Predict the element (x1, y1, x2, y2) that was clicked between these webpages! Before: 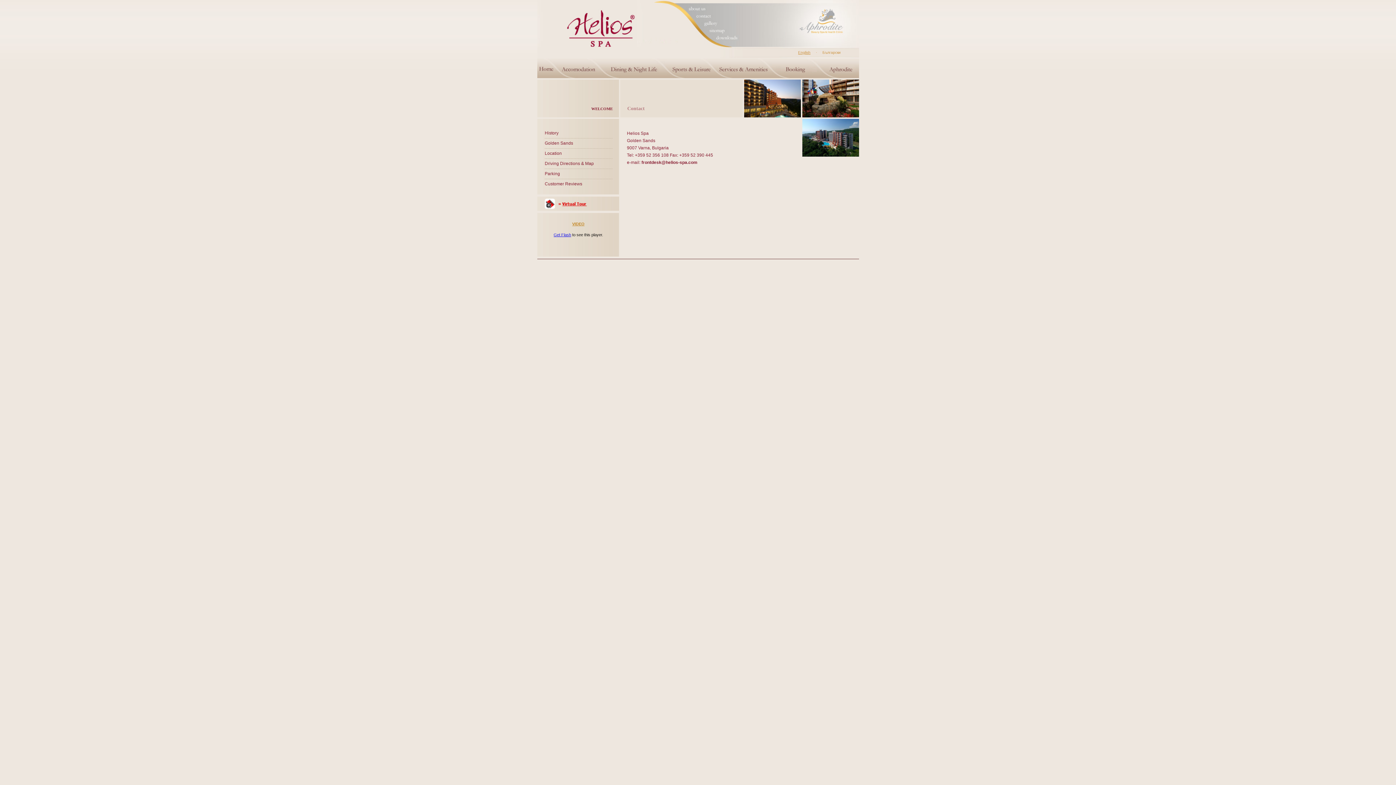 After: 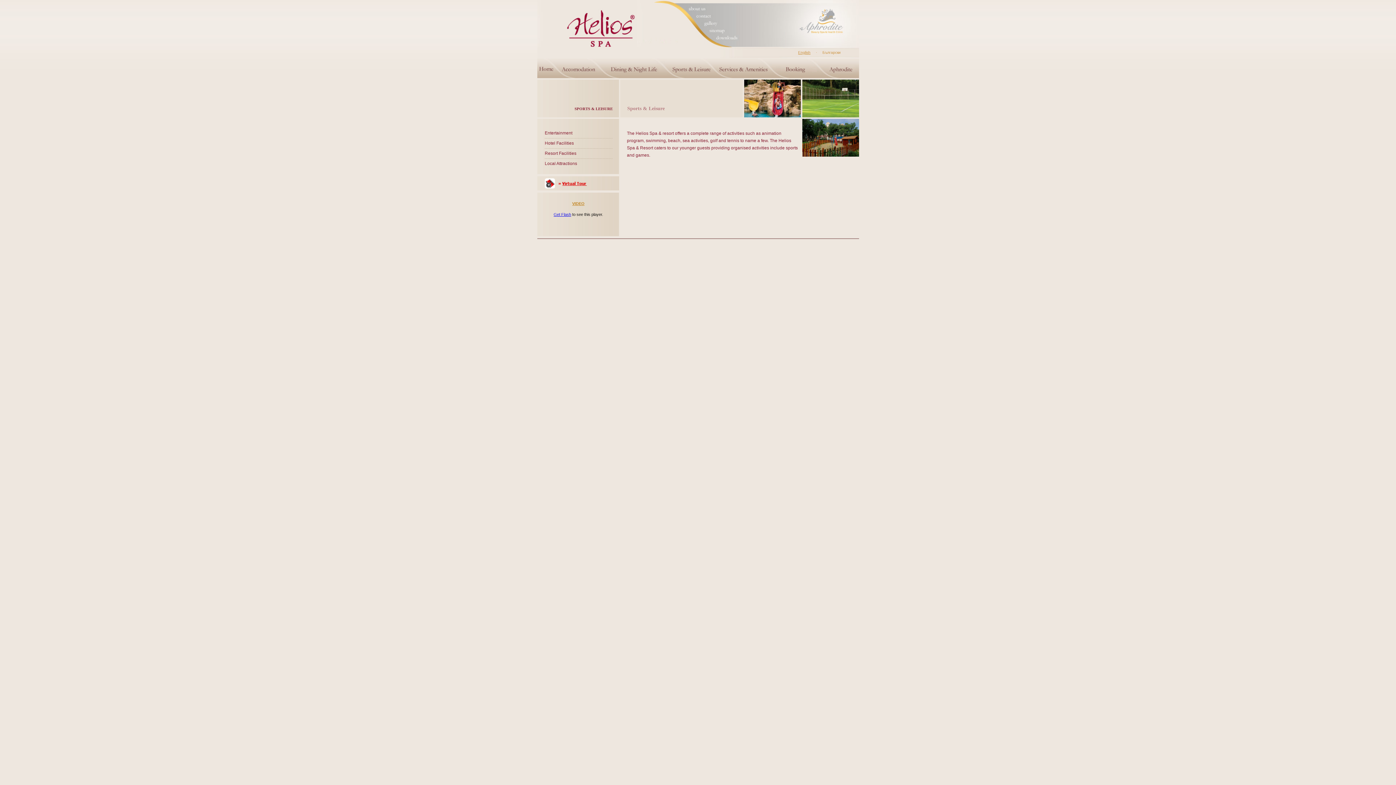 Action: label:   bbox: (666, 58, 714, 78)